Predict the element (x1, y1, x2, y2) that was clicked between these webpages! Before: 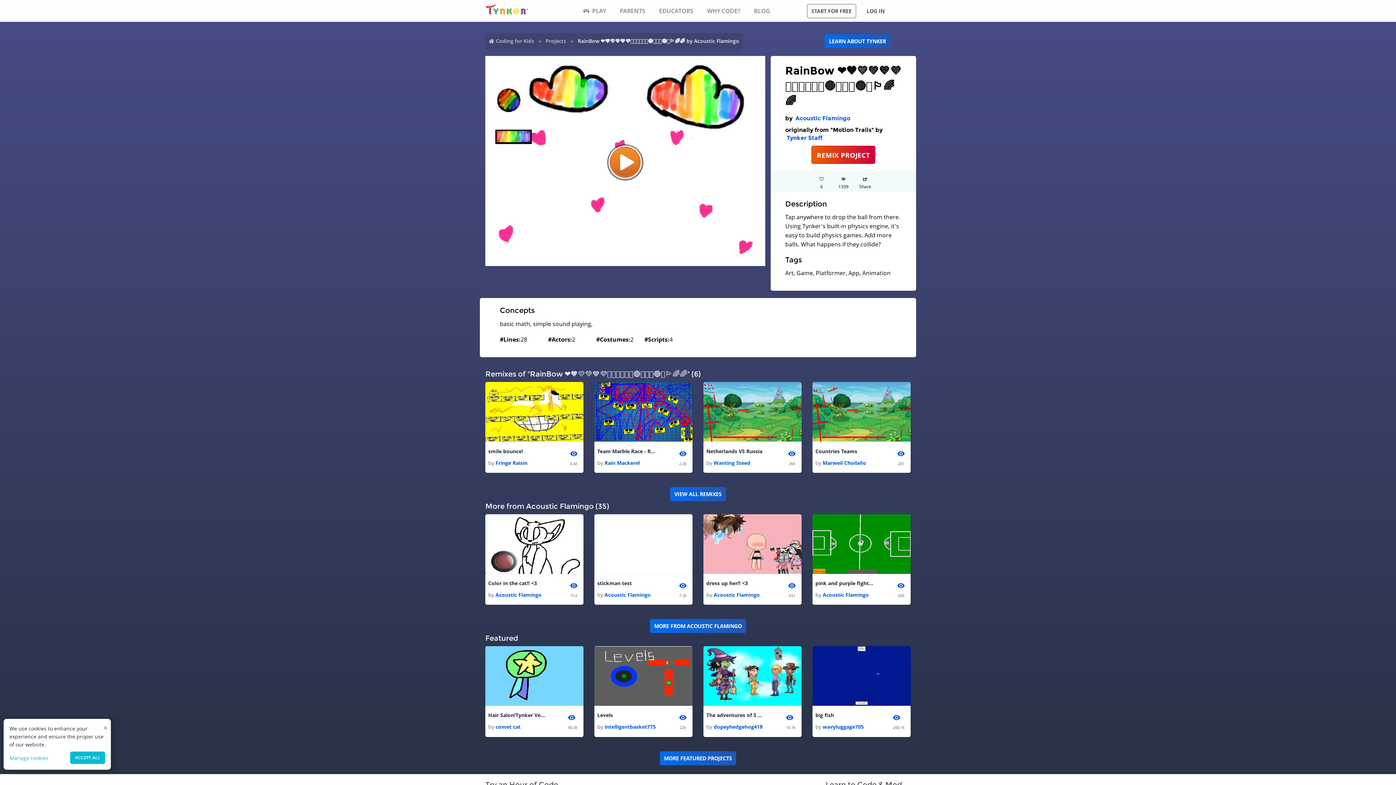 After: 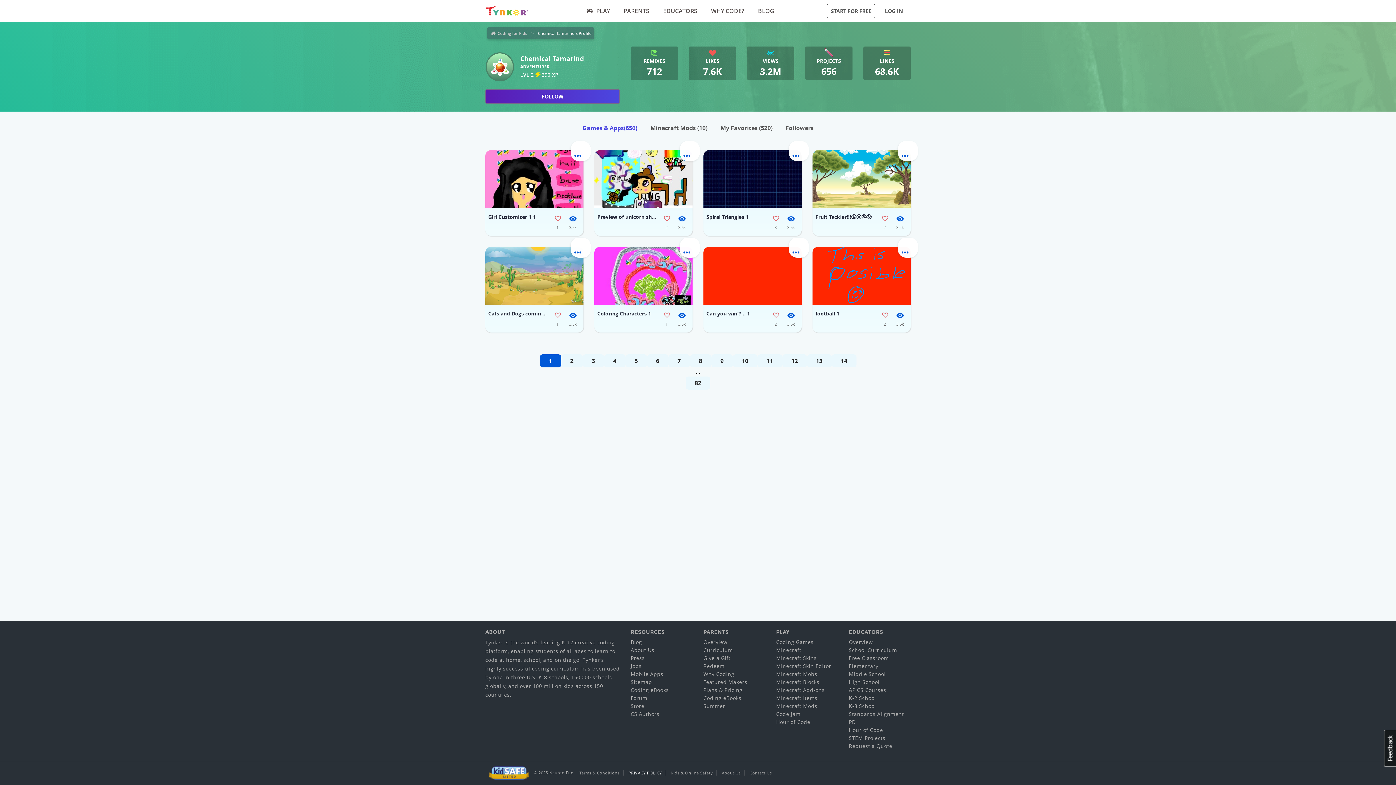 Action: label: comet cat bbox: (495, 723, 520, 730)